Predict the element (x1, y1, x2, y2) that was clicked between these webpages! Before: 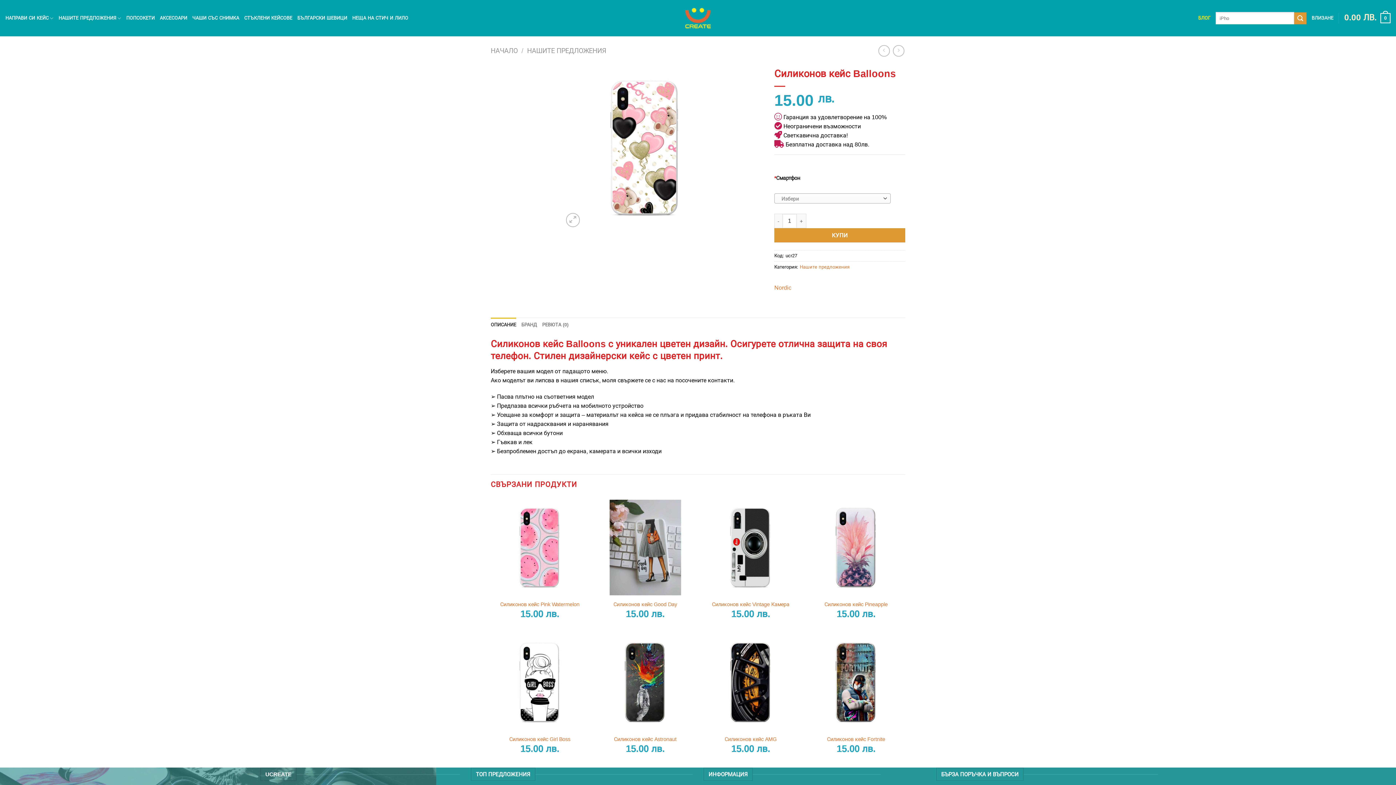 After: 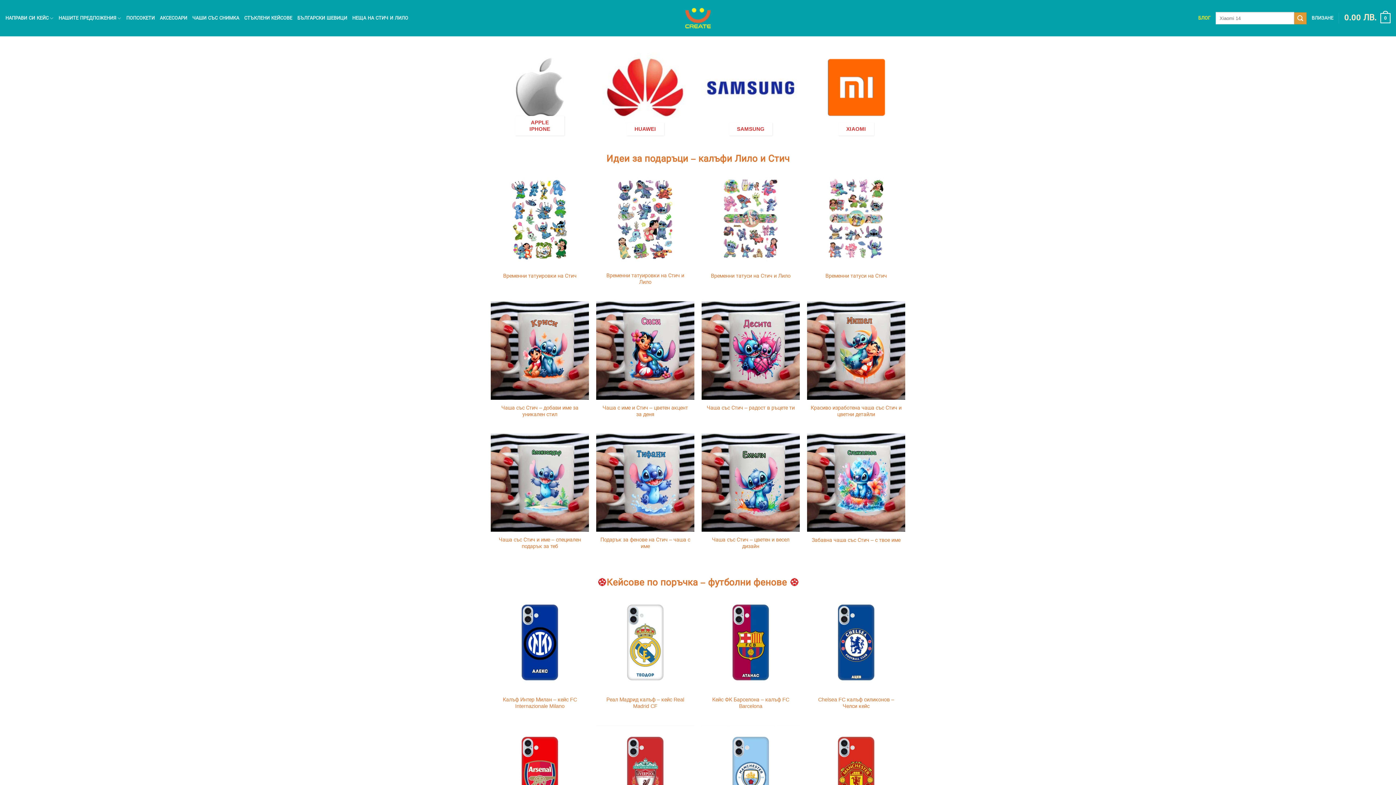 Action: bbox: (685, 5, 710, 30)